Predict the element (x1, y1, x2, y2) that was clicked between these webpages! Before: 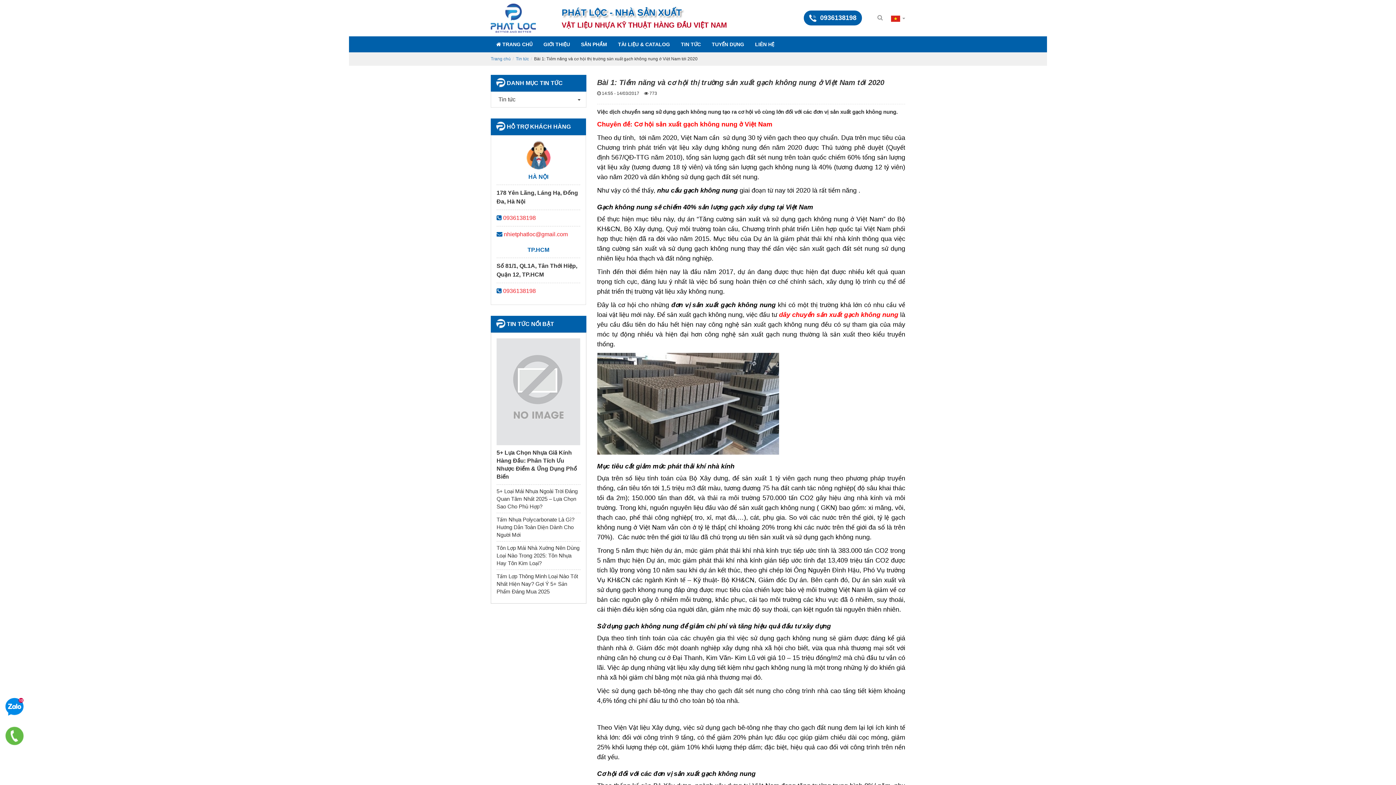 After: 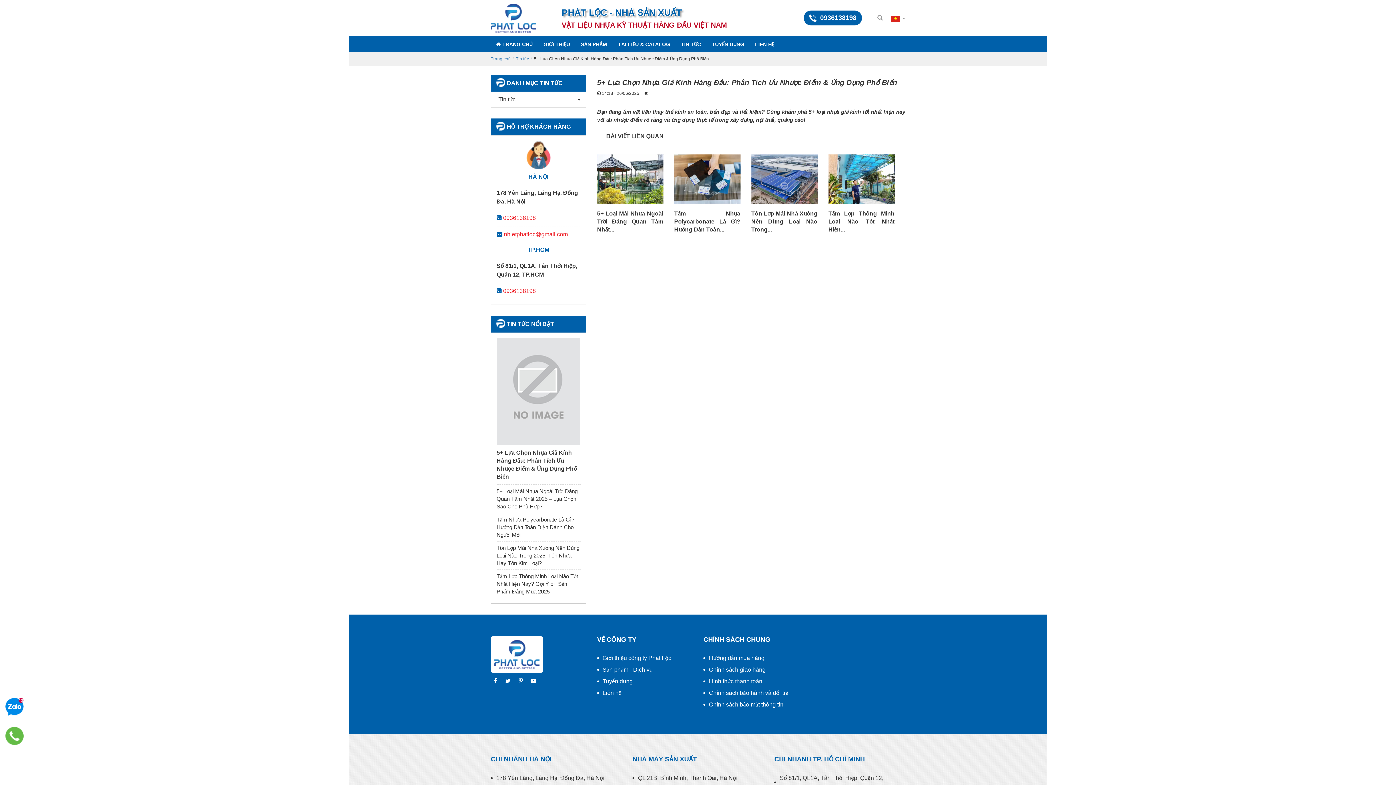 Action: bbox: (496, 388, 580, 394)